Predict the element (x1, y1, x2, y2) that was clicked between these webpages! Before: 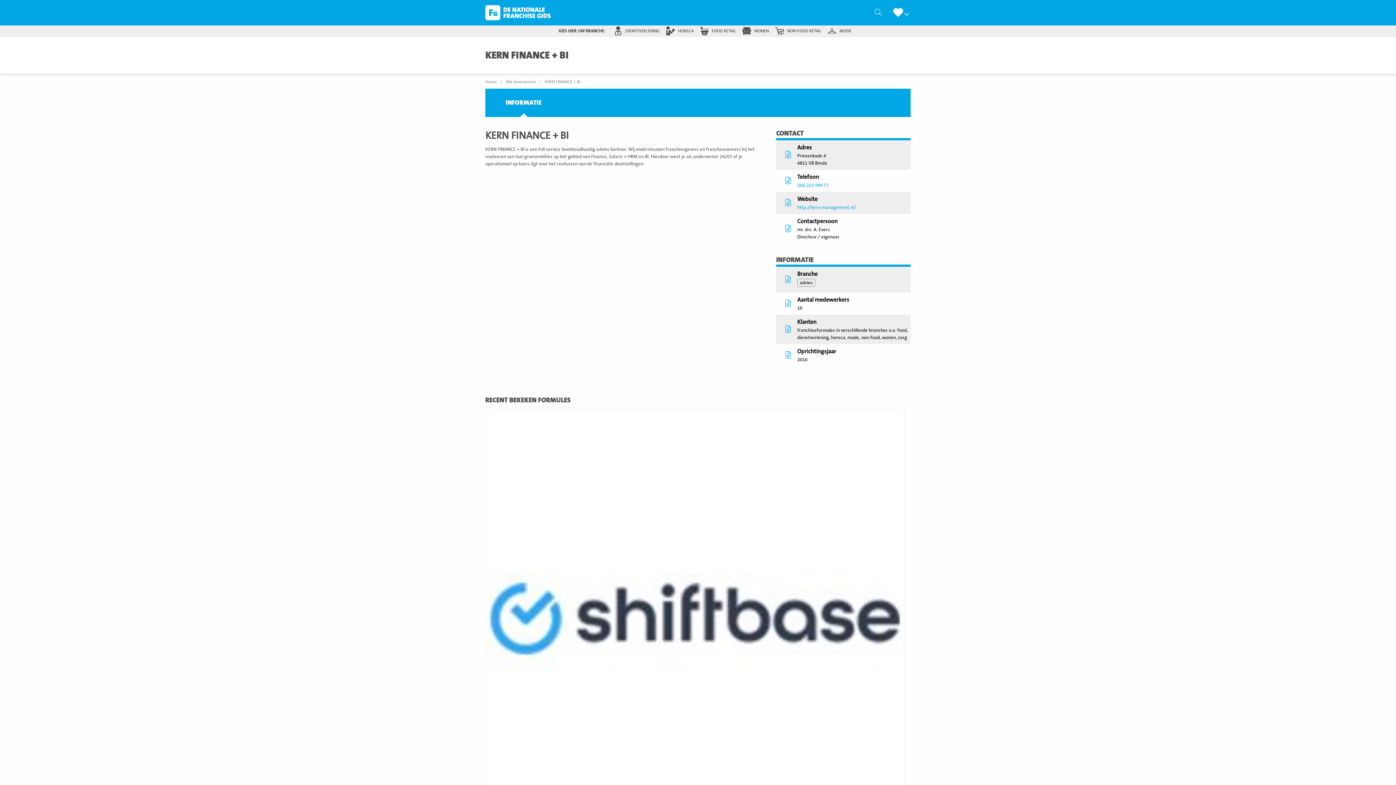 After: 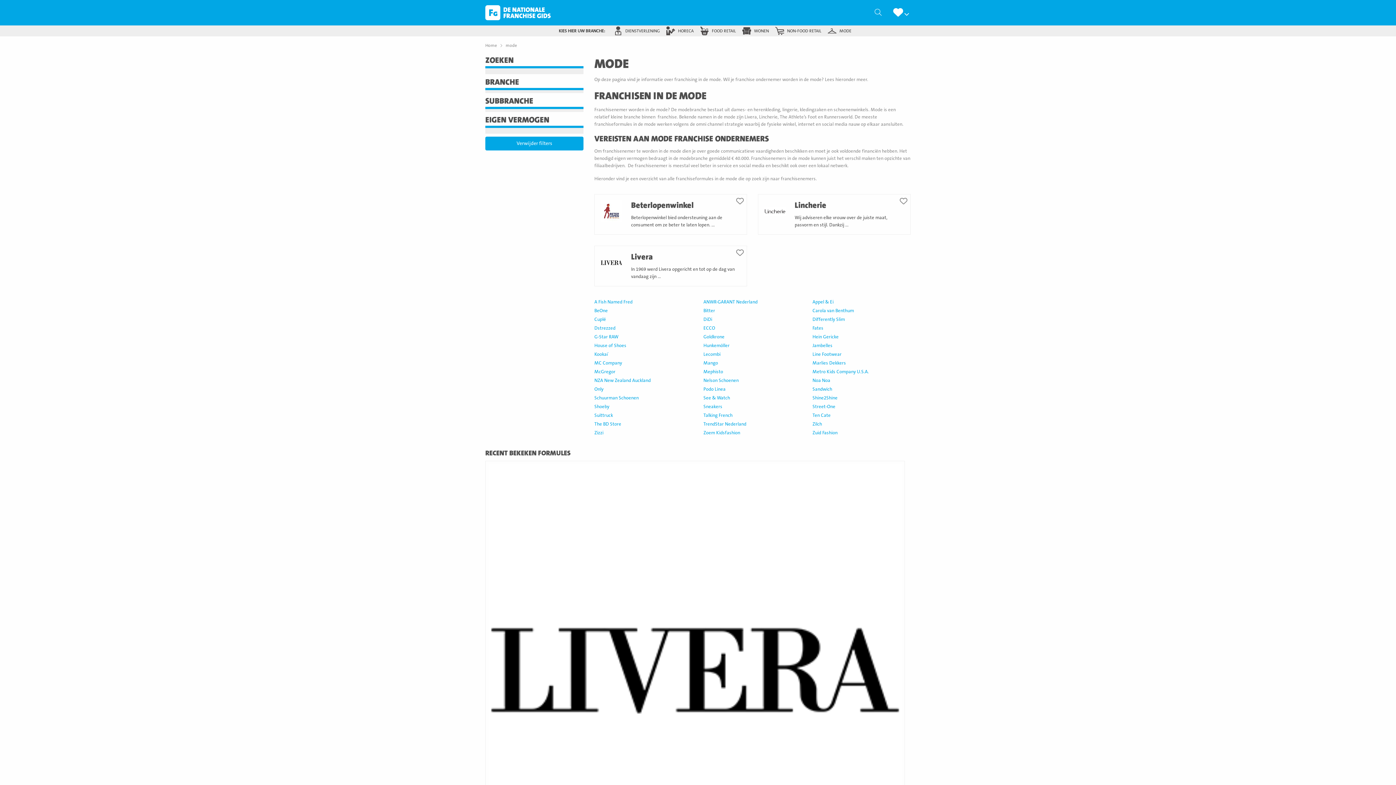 Action: label: MODE bbox: (825, 25, 855, 36)